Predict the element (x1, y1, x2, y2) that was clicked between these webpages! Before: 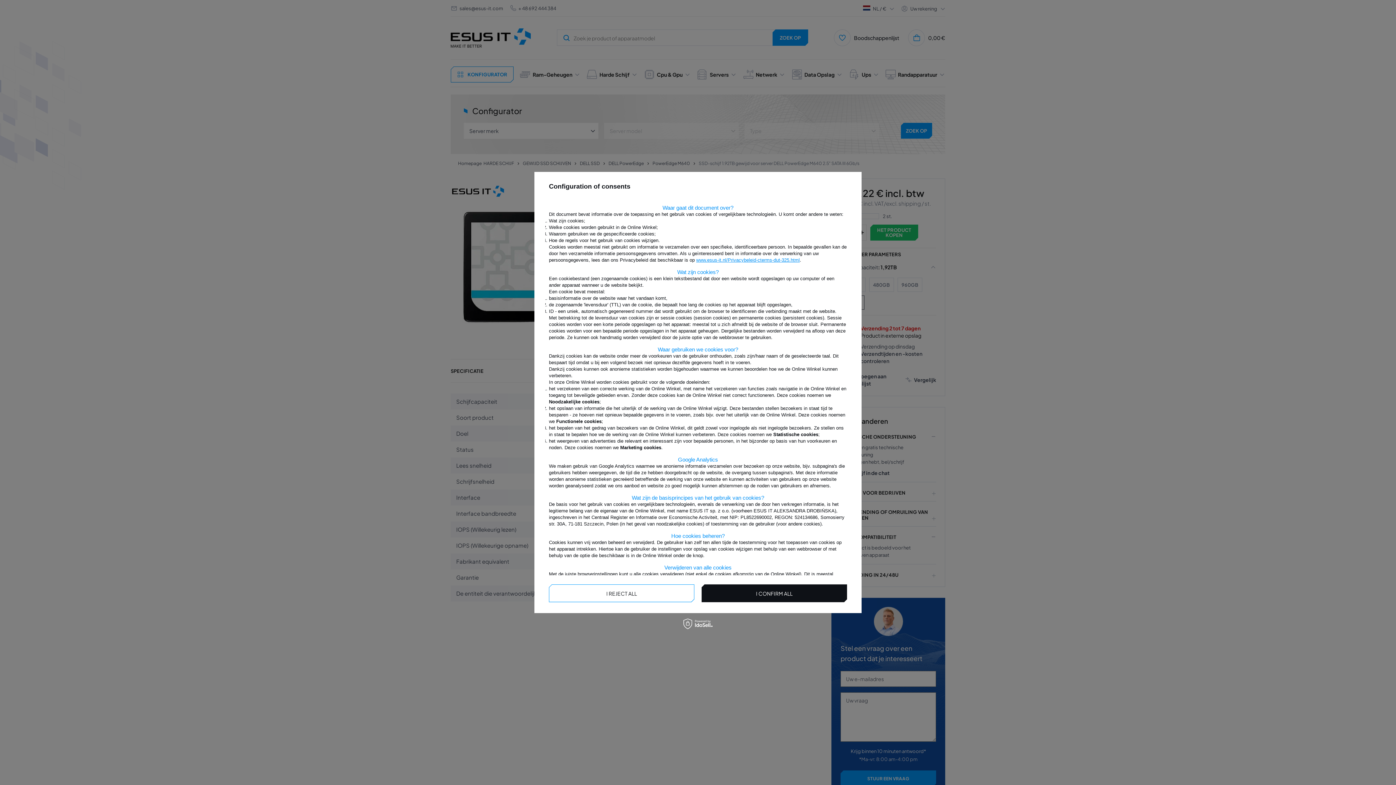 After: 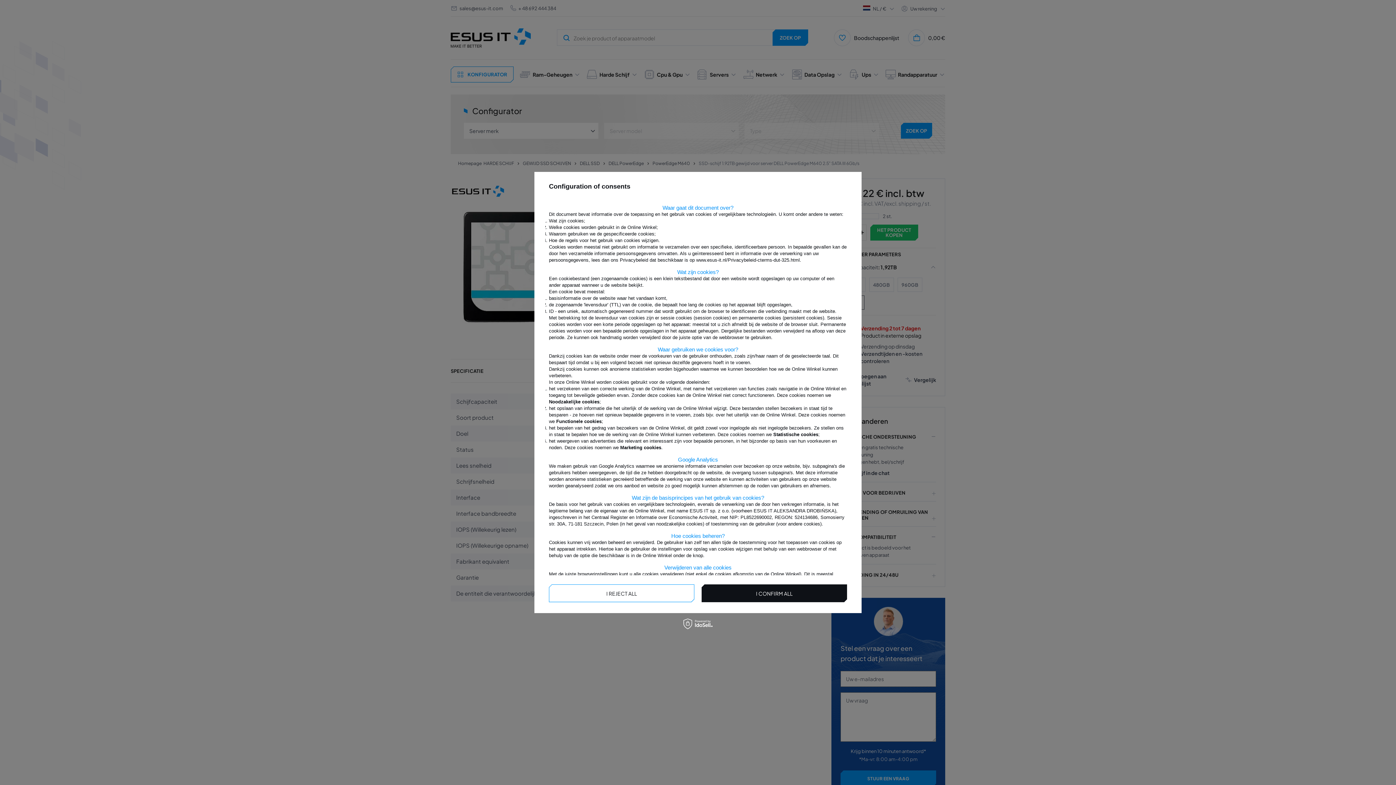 Action: bbox: (696, 257, 800, 262) label: www.esus-it.nl/Privacybeleid-cterms-dut-325.html